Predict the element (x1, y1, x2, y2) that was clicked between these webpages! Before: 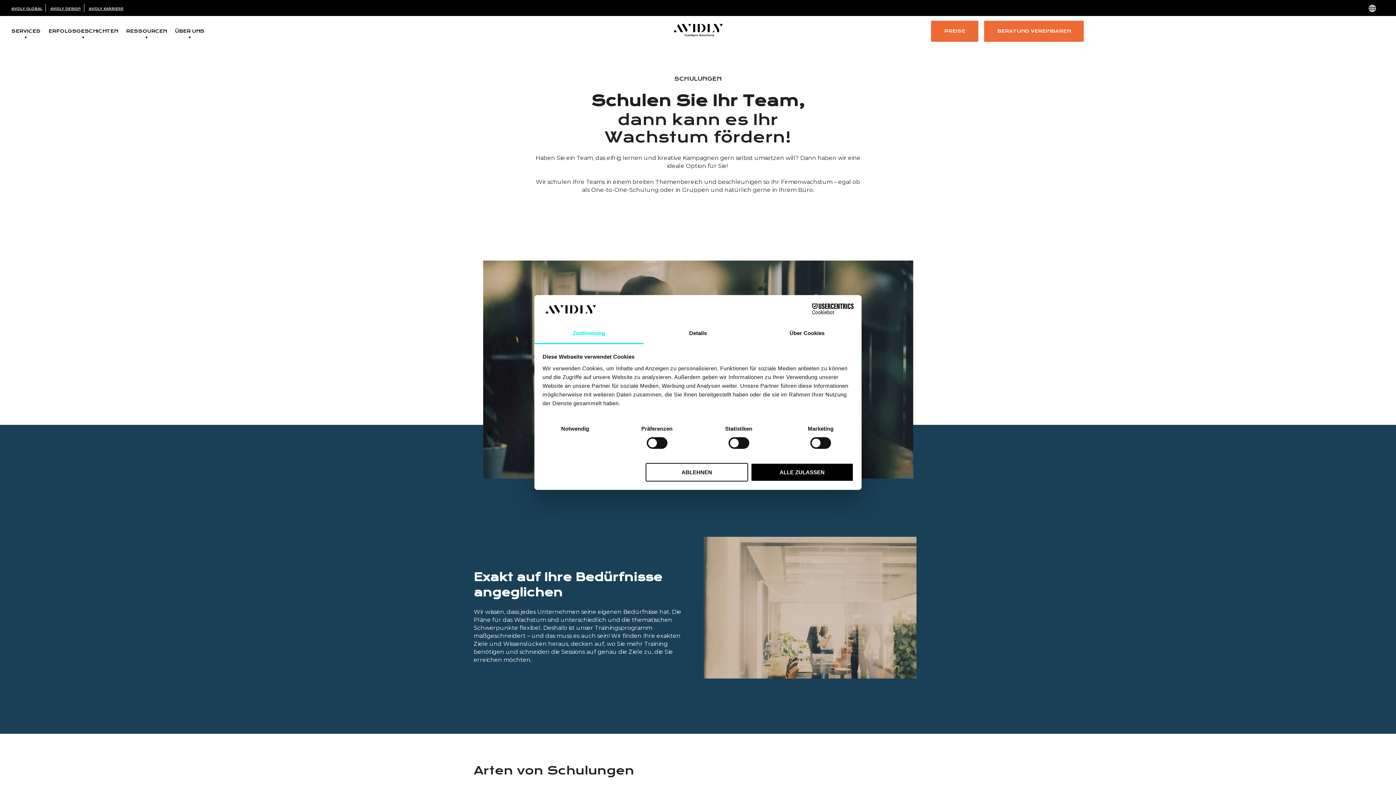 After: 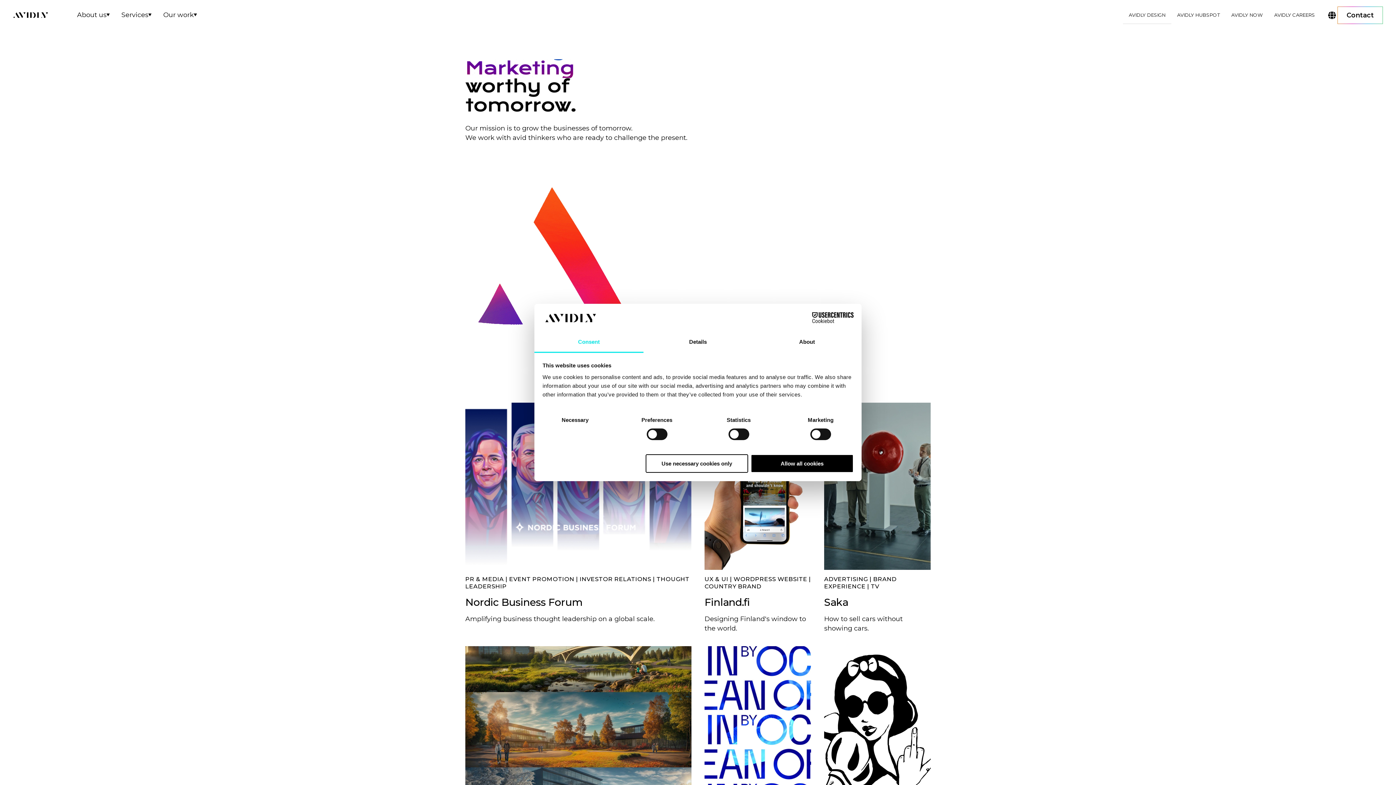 Action: label: AVIDLY DESIGN bbox: (50, 6, 80, 10)